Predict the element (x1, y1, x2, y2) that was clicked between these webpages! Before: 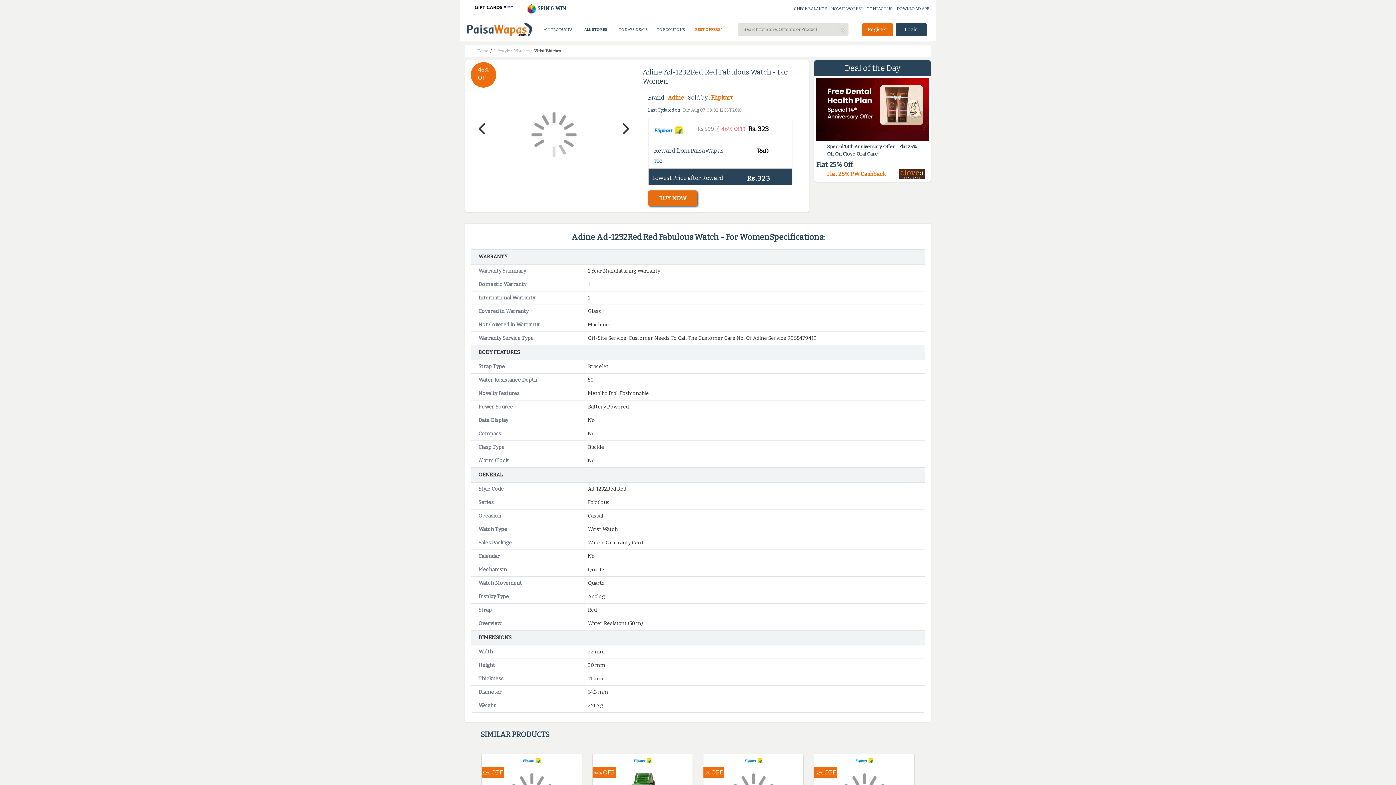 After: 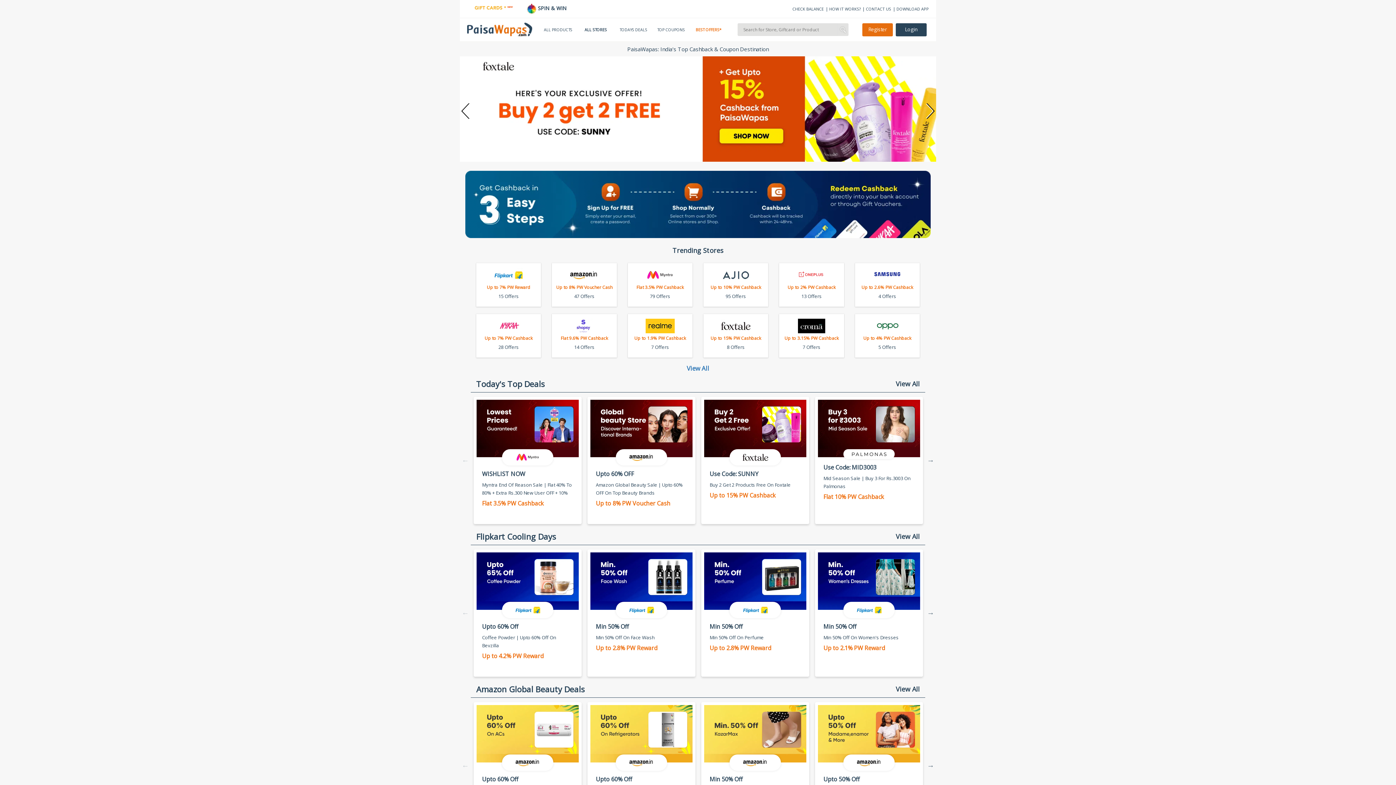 Action: bbox: (460, 22, 539, 36)